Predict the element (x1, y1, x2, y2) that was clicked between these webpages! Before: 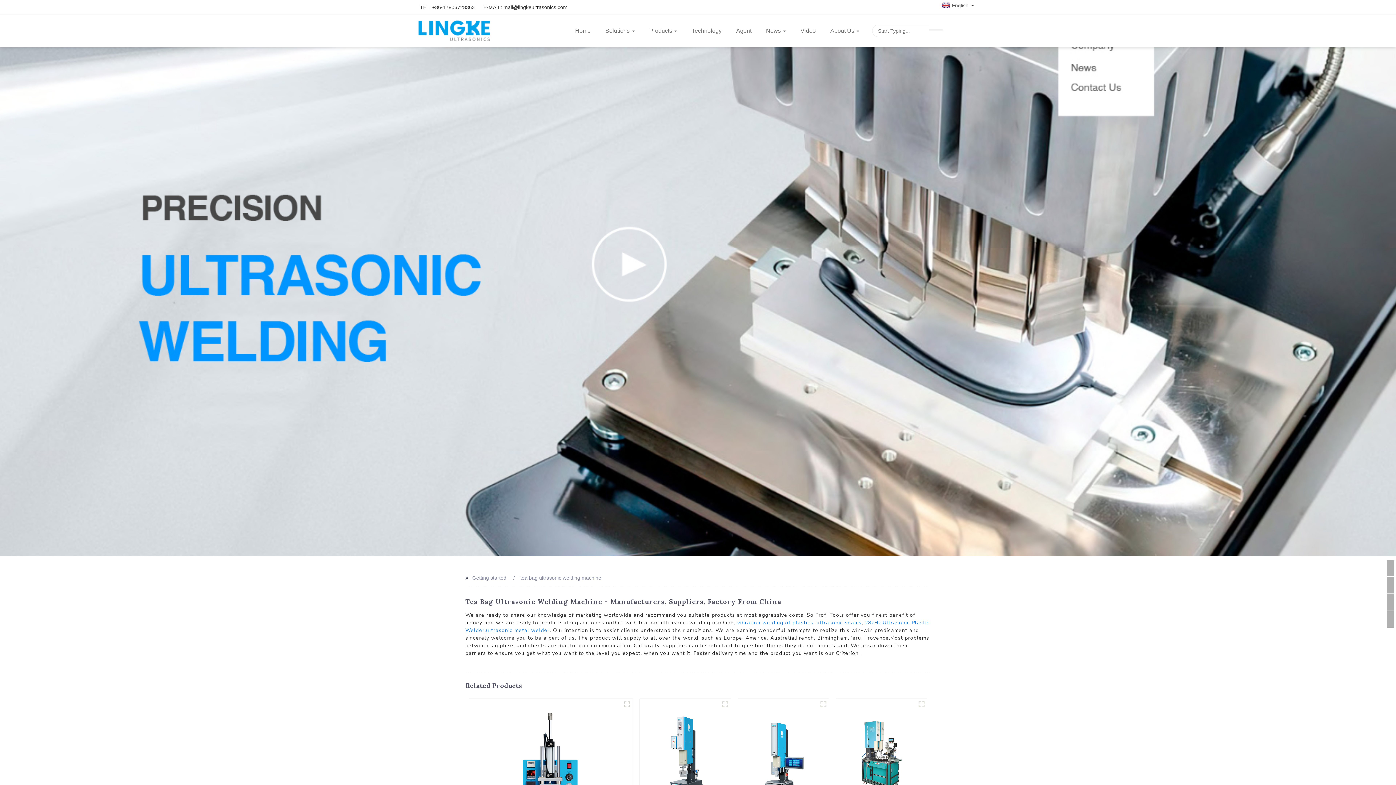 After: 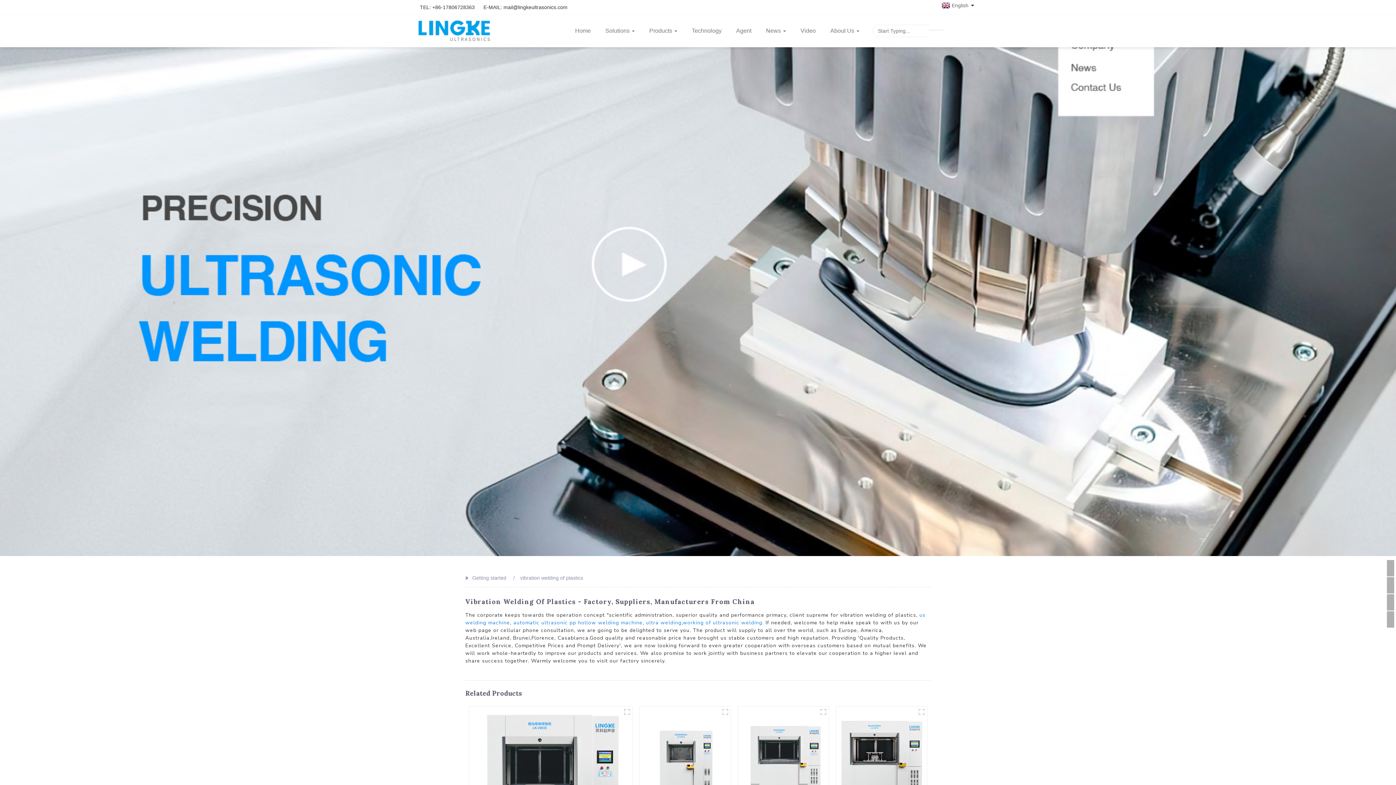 Action: bbox: (737, 619, 813, 626) label: vibration welding of plastics